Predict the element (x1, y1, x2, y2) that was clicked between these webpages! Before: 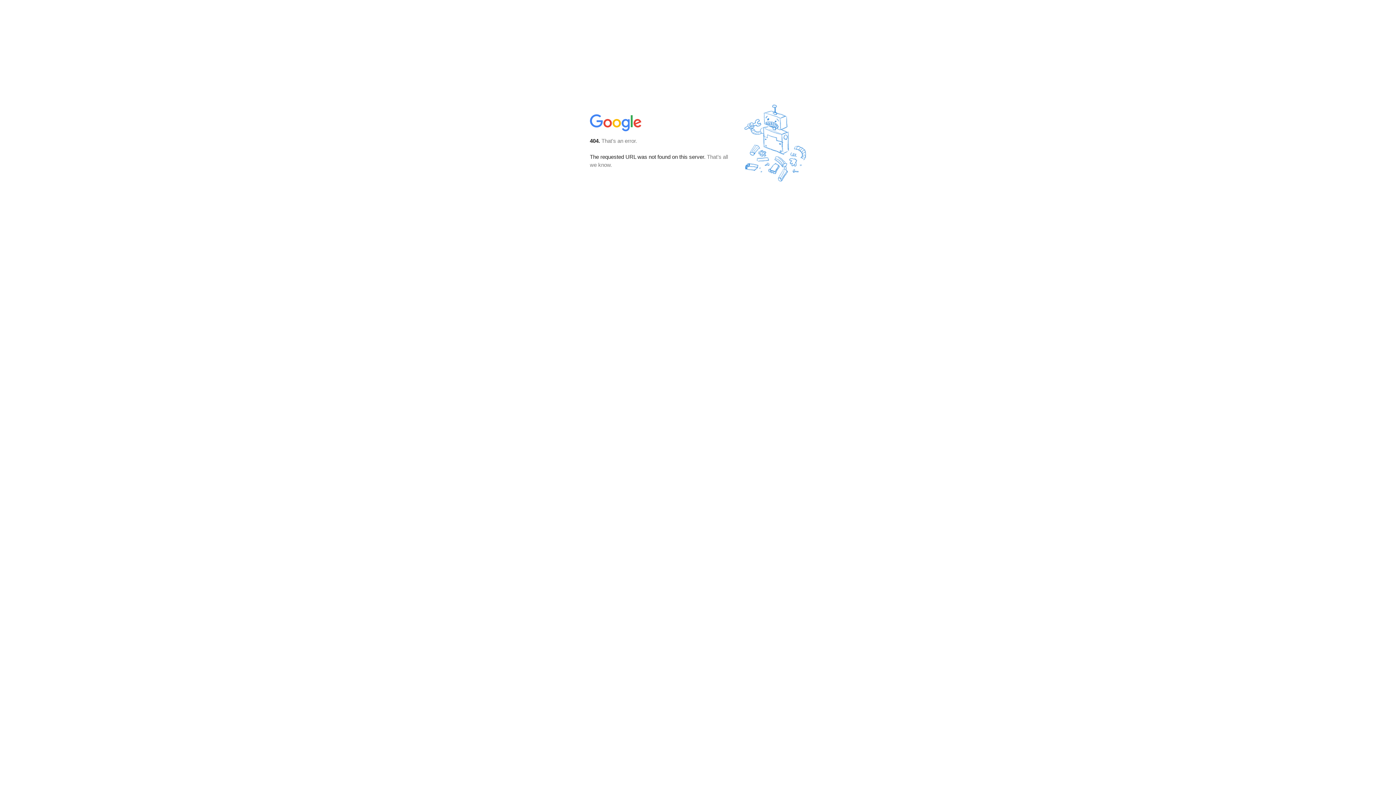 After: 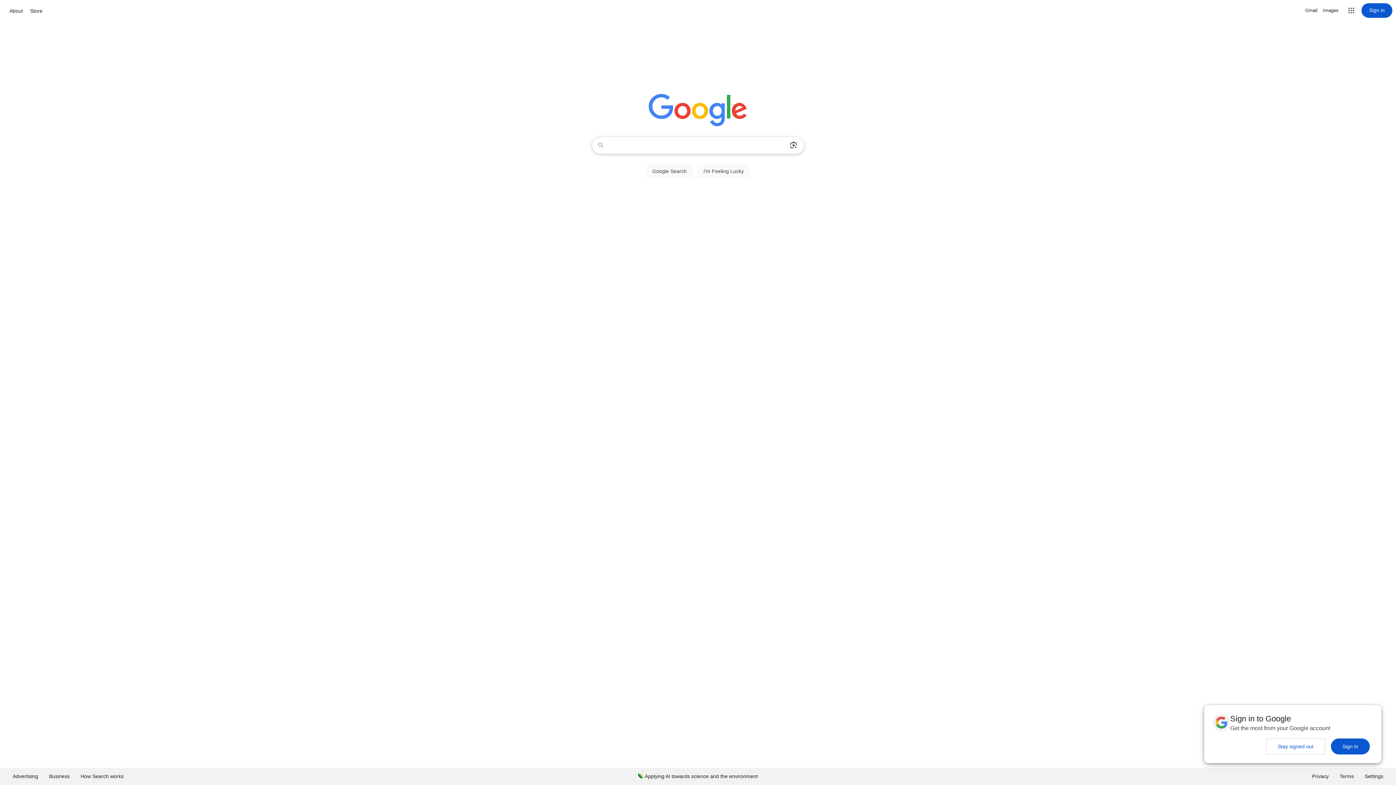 Action: bbox: (590, 127, 642, 134)